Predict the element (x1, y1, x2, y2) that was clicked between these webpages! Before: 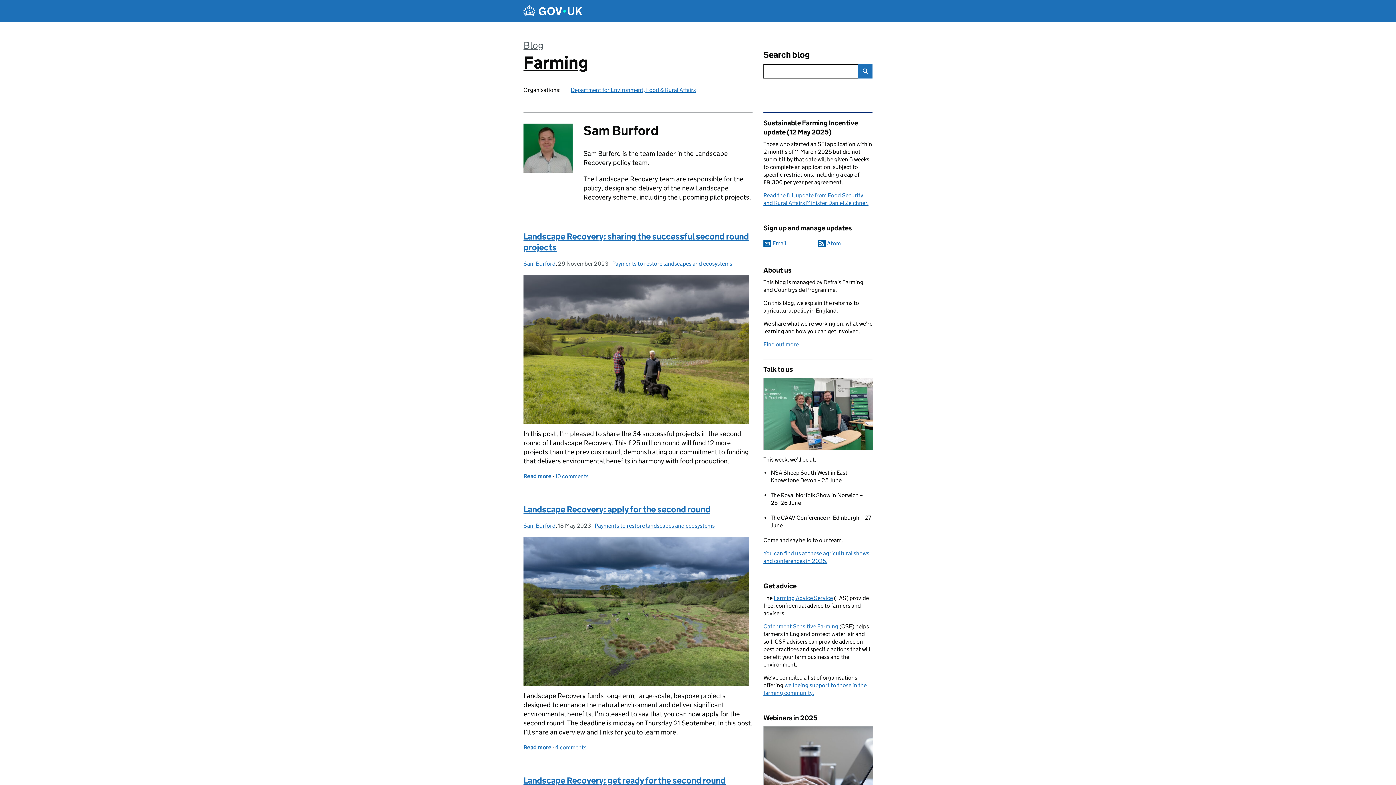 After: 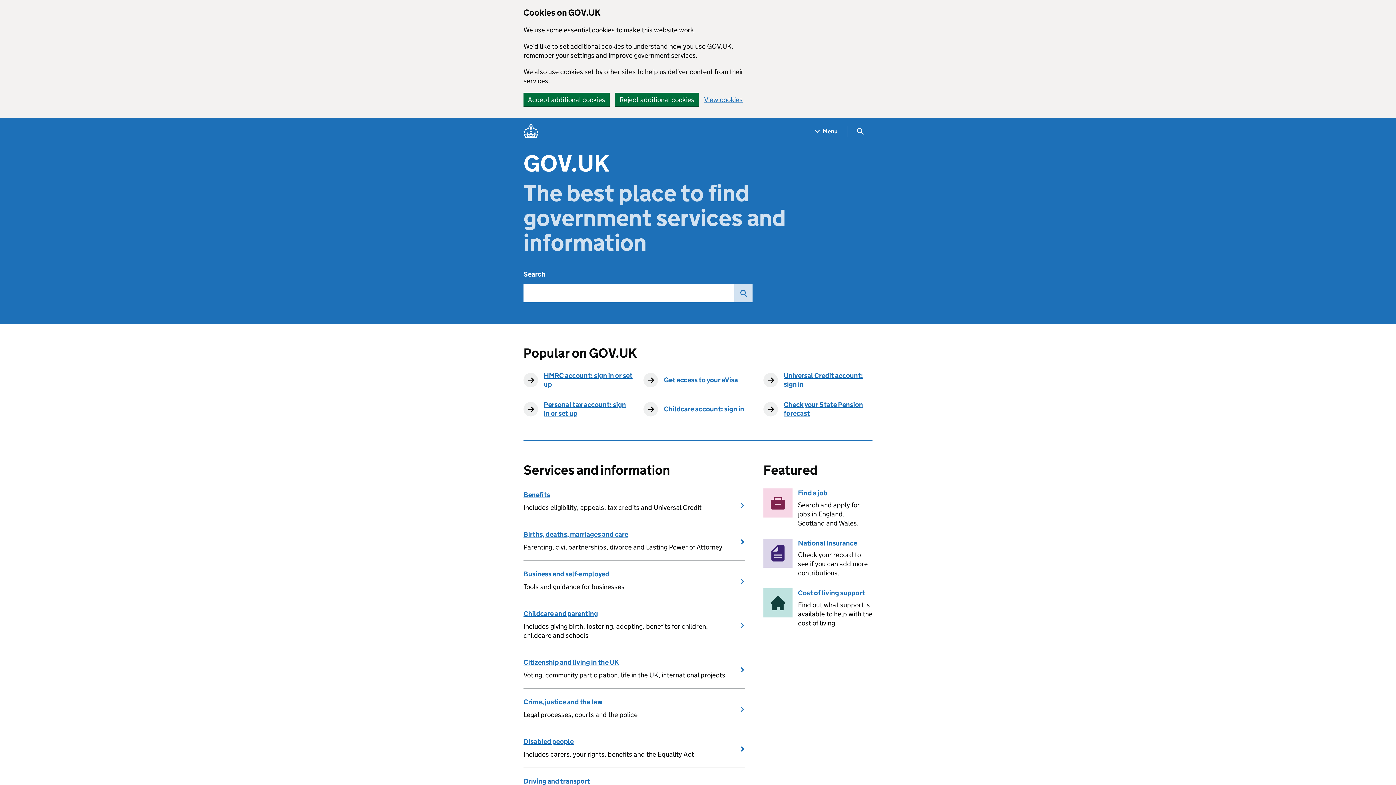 Action: bbox: (523, 4, 582, 17)